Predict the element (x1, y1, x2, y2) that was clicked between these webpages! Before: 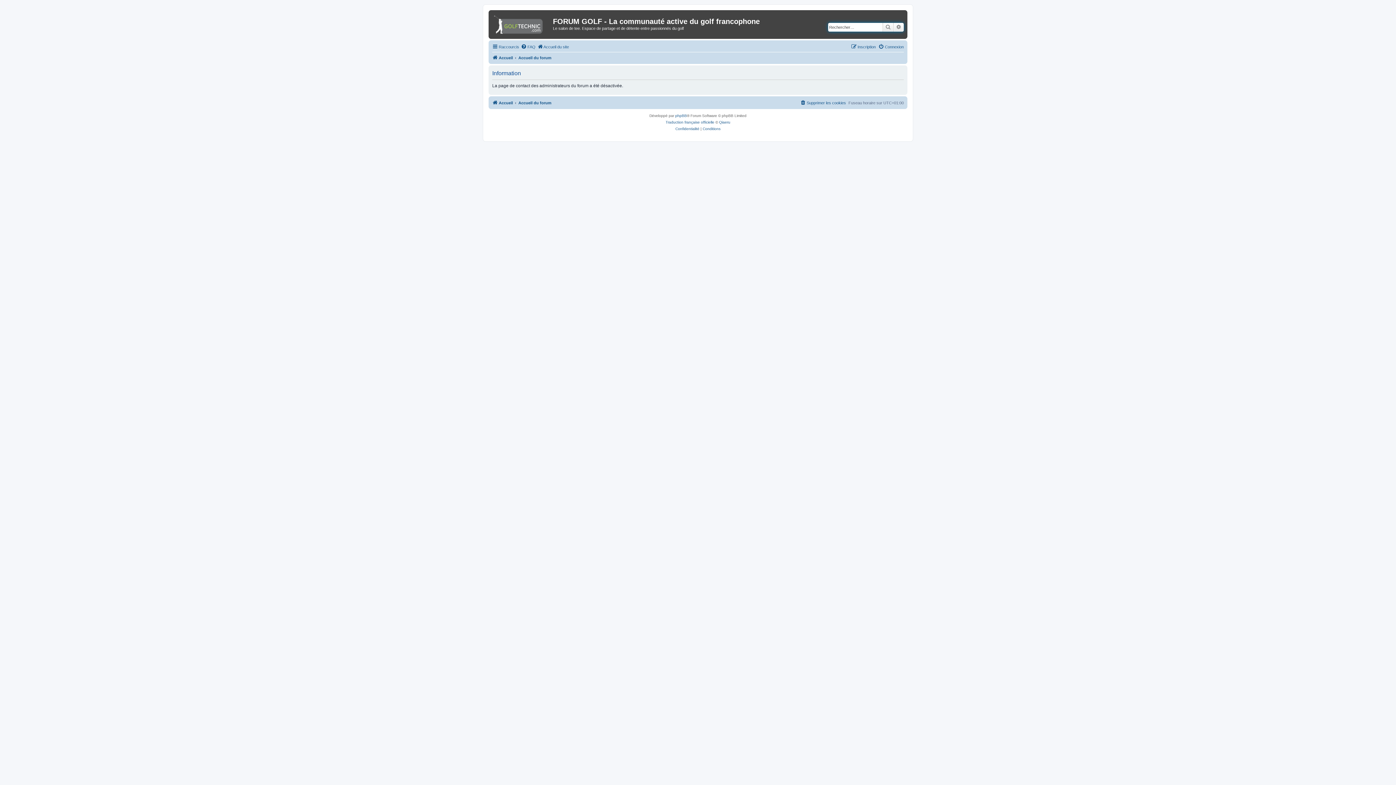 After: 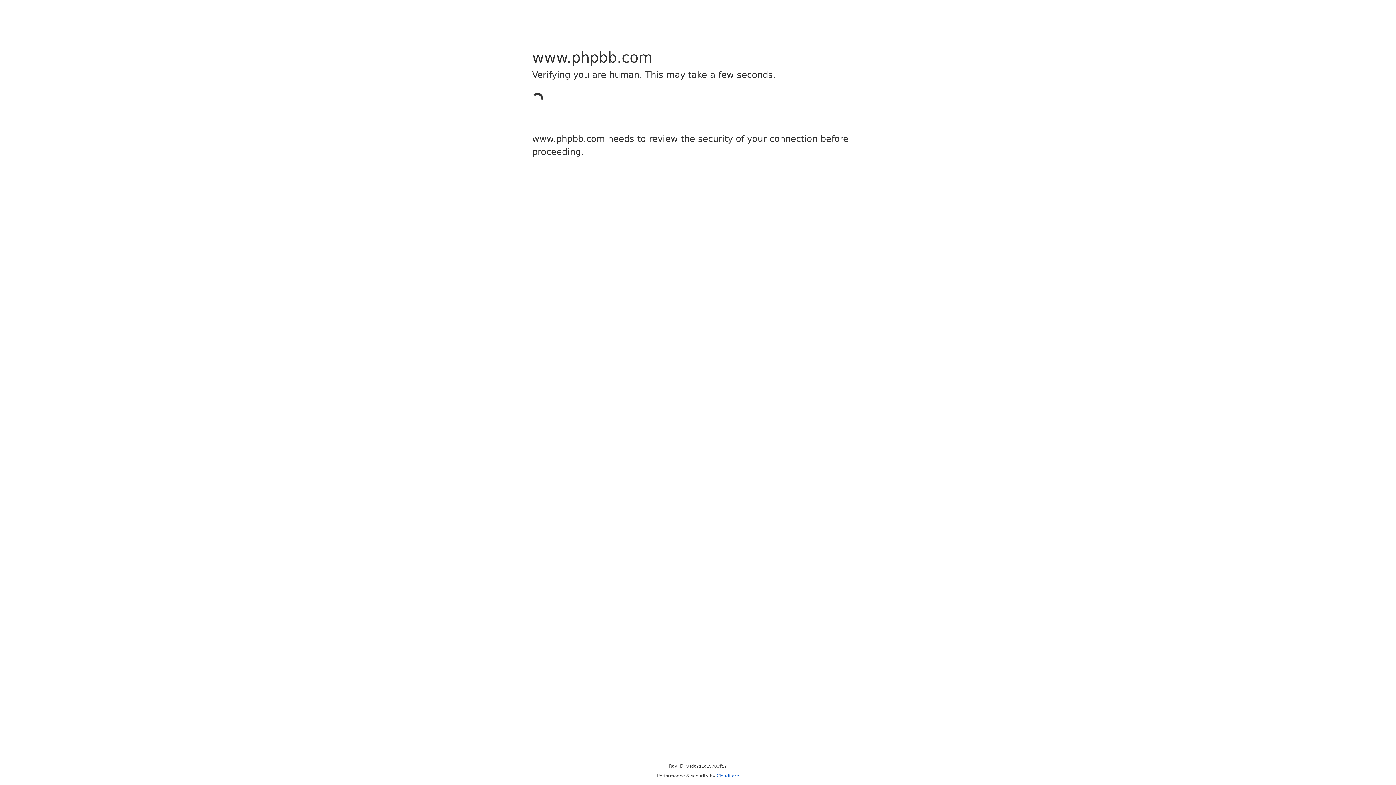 Action: bbox: (675, 112, 687, 119) label: phpBB